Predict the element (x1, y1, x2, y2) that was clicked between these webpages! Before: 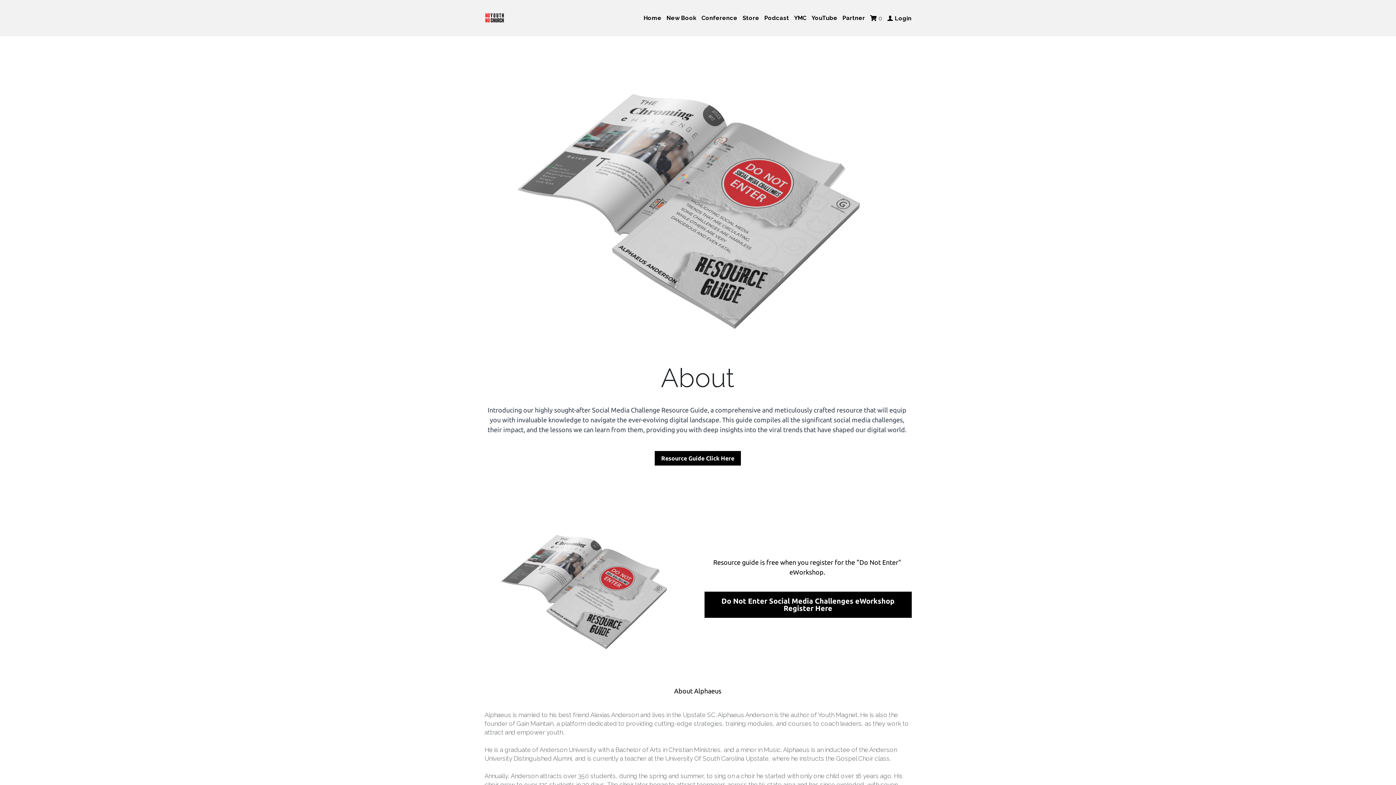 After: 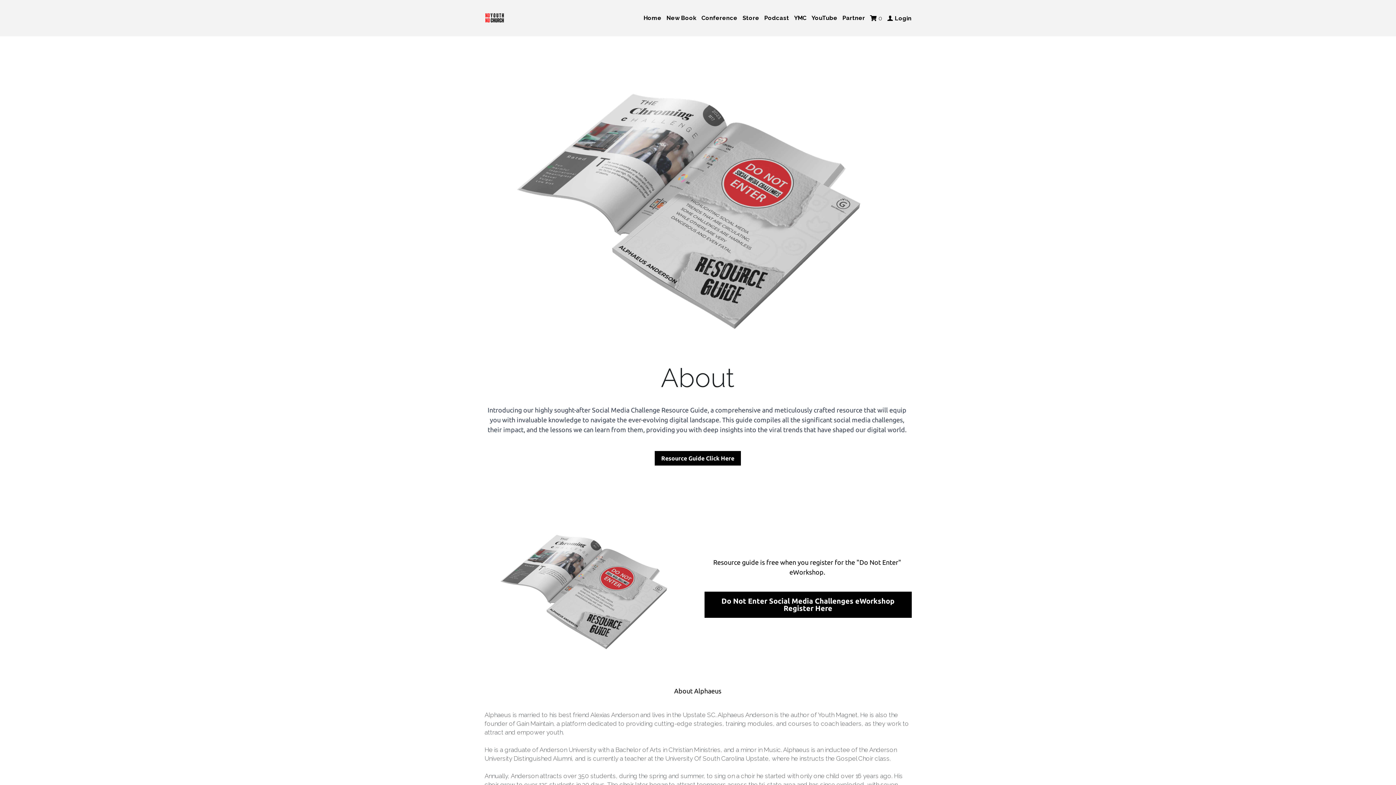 Action: label: Resource Guide Click Here bbox: (654, 451, 741, 465)